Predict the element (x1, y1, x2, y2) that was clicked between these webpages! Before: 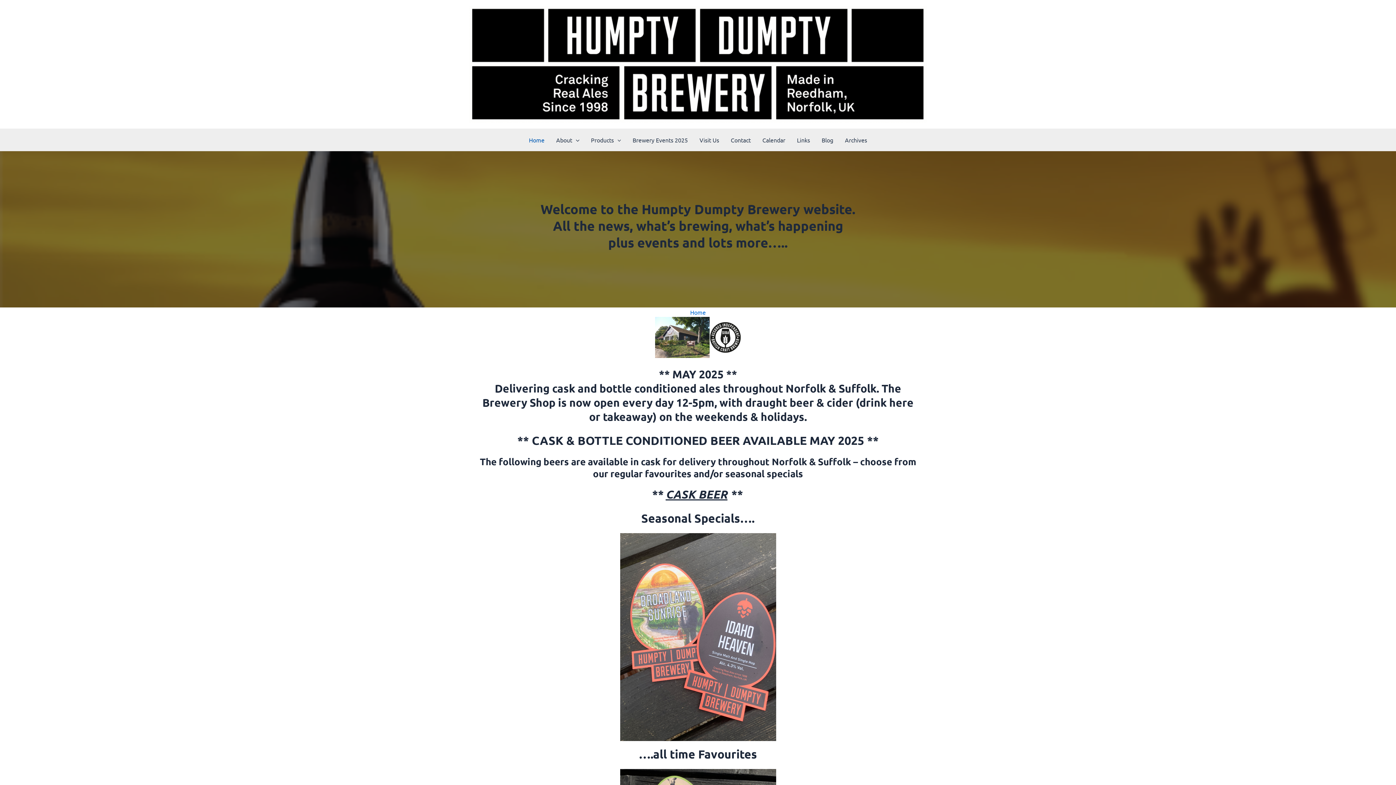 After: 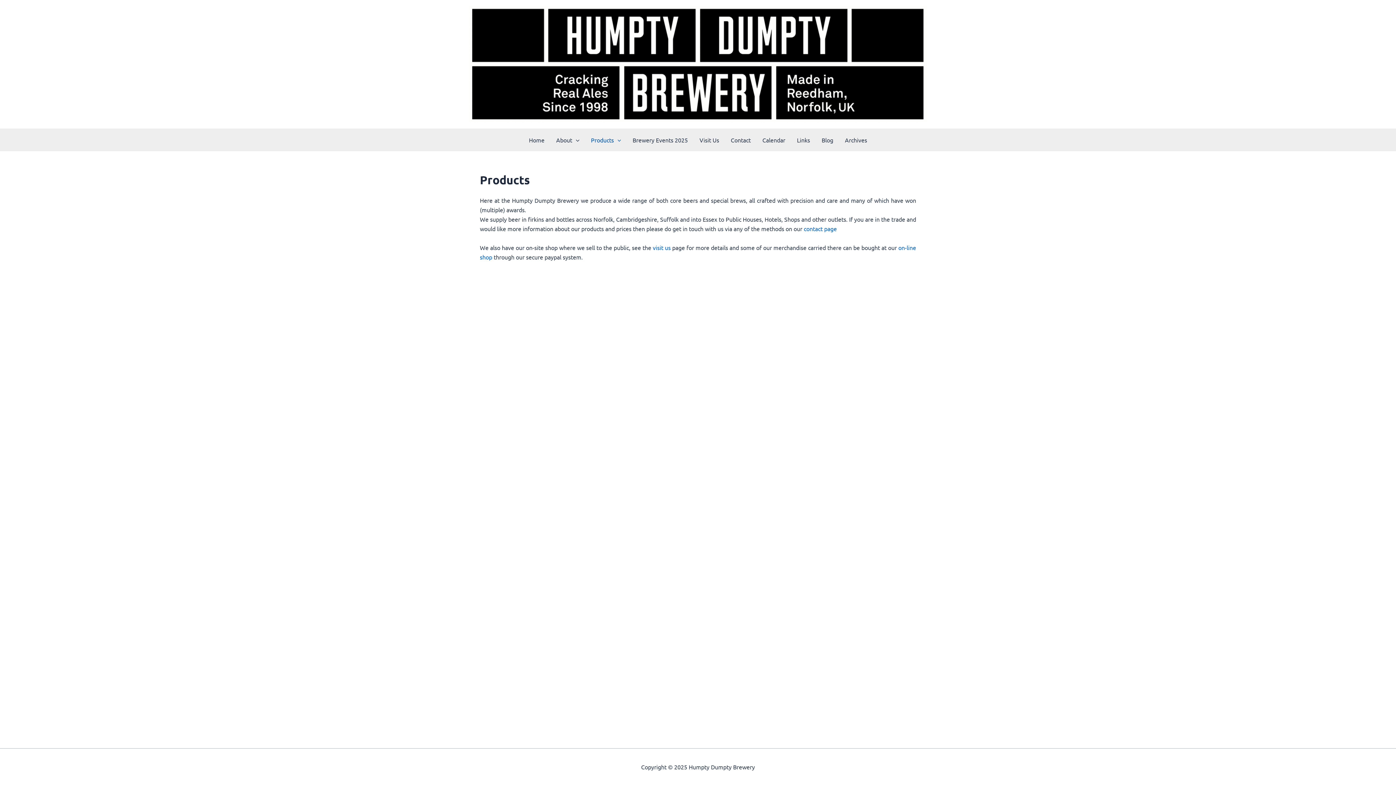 Action: bbox: (585, 129, 626, 150) label: Products